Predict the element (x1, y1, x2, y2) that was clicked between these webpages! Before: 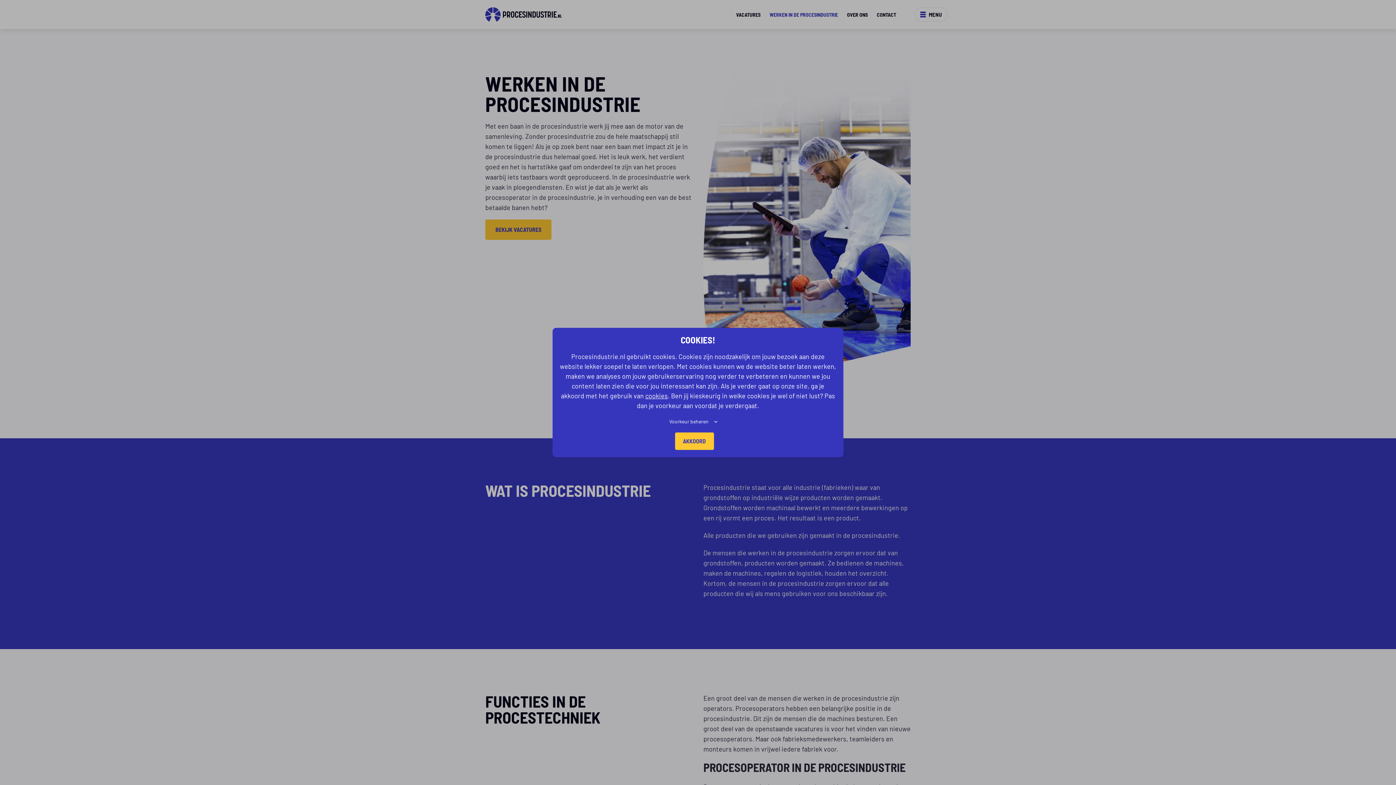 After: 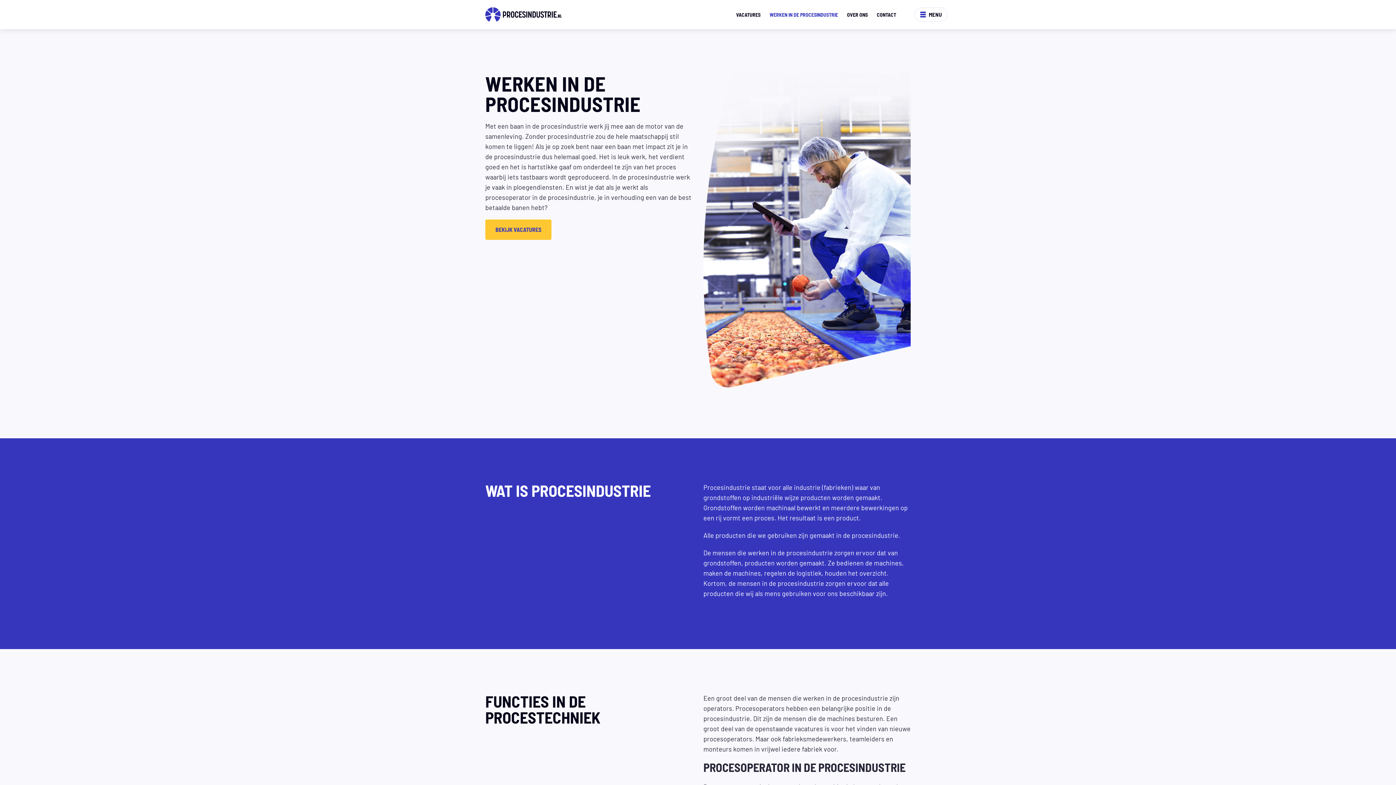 Action: bbox: (675, 432, 714, 450) label: AKKOORD